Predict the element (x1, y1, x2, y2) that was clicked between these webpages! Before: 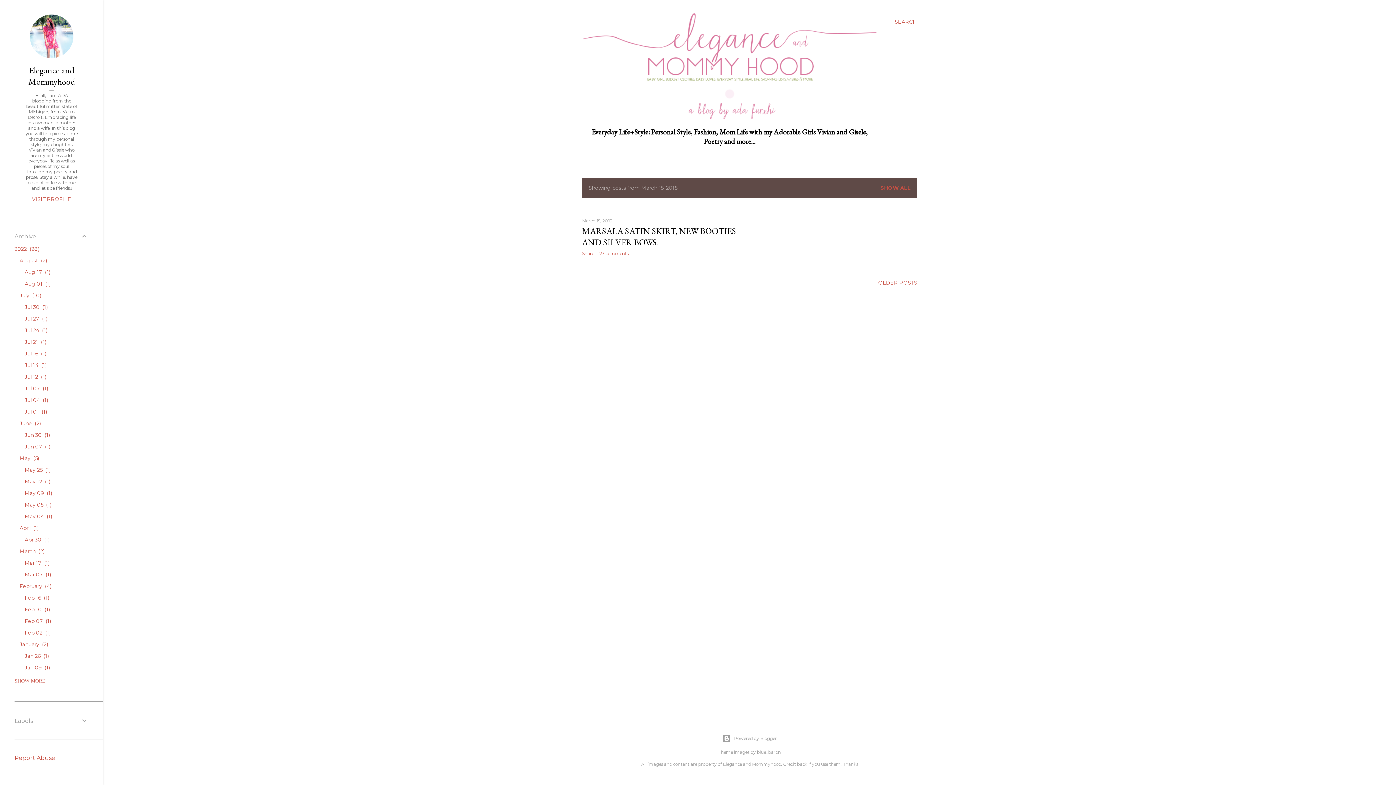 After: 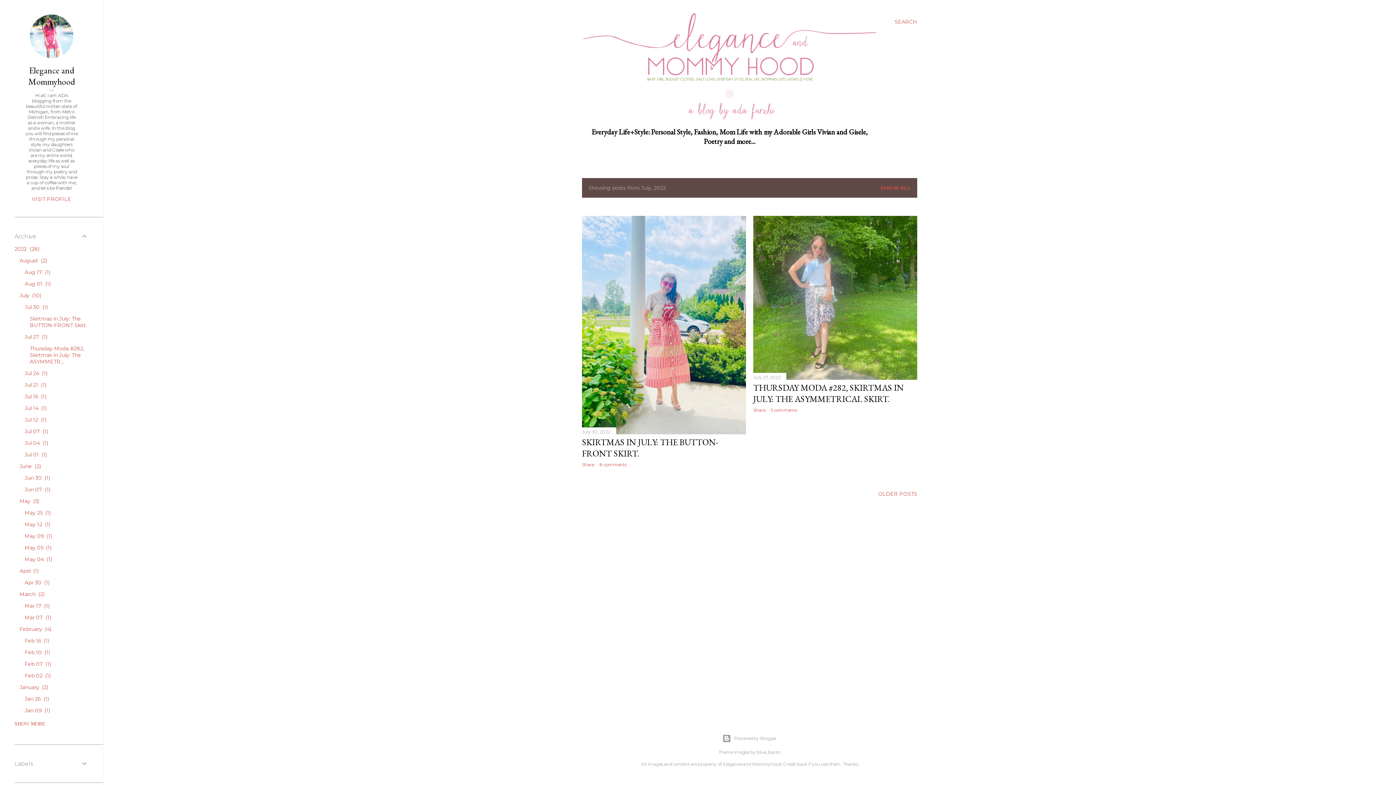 Action: label: July 10 bbox: (19, 292, 41, 298)